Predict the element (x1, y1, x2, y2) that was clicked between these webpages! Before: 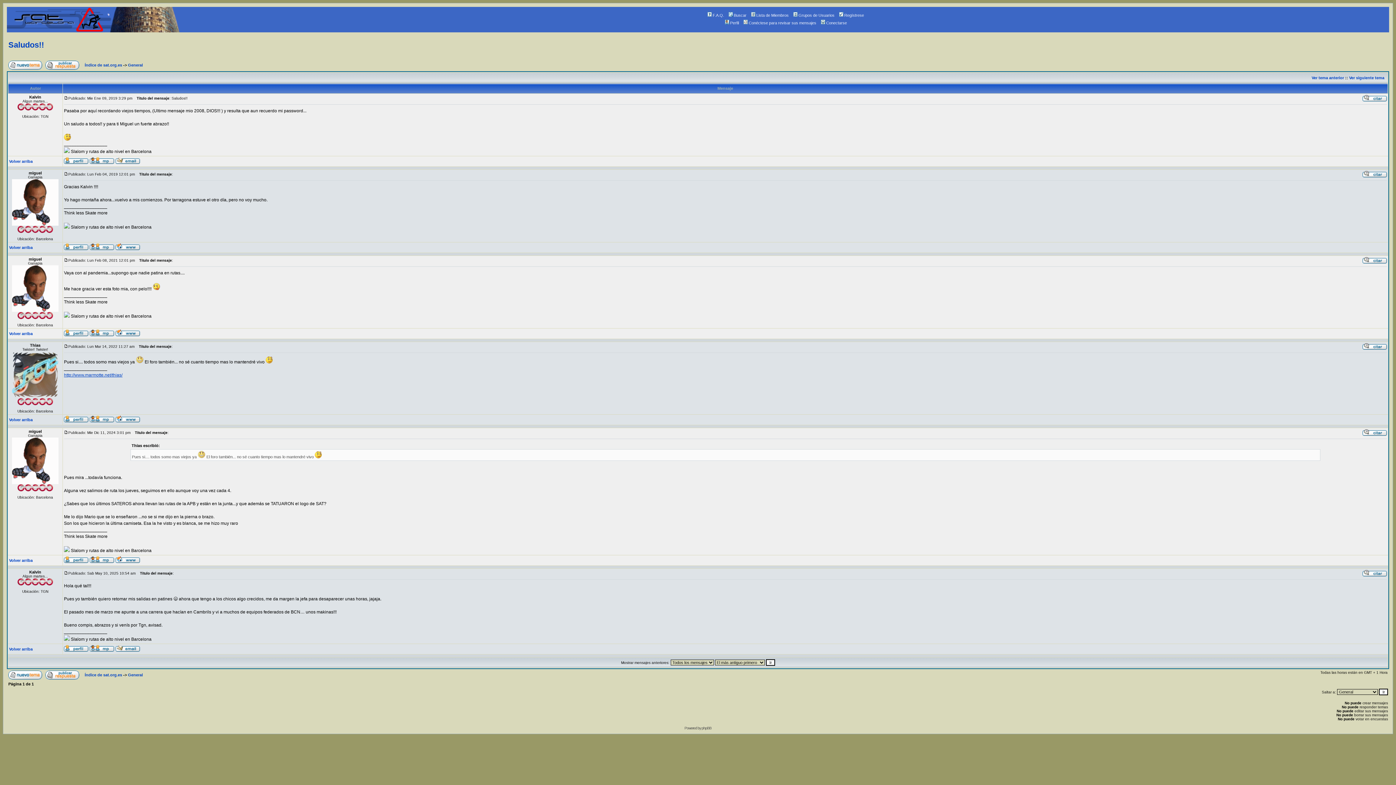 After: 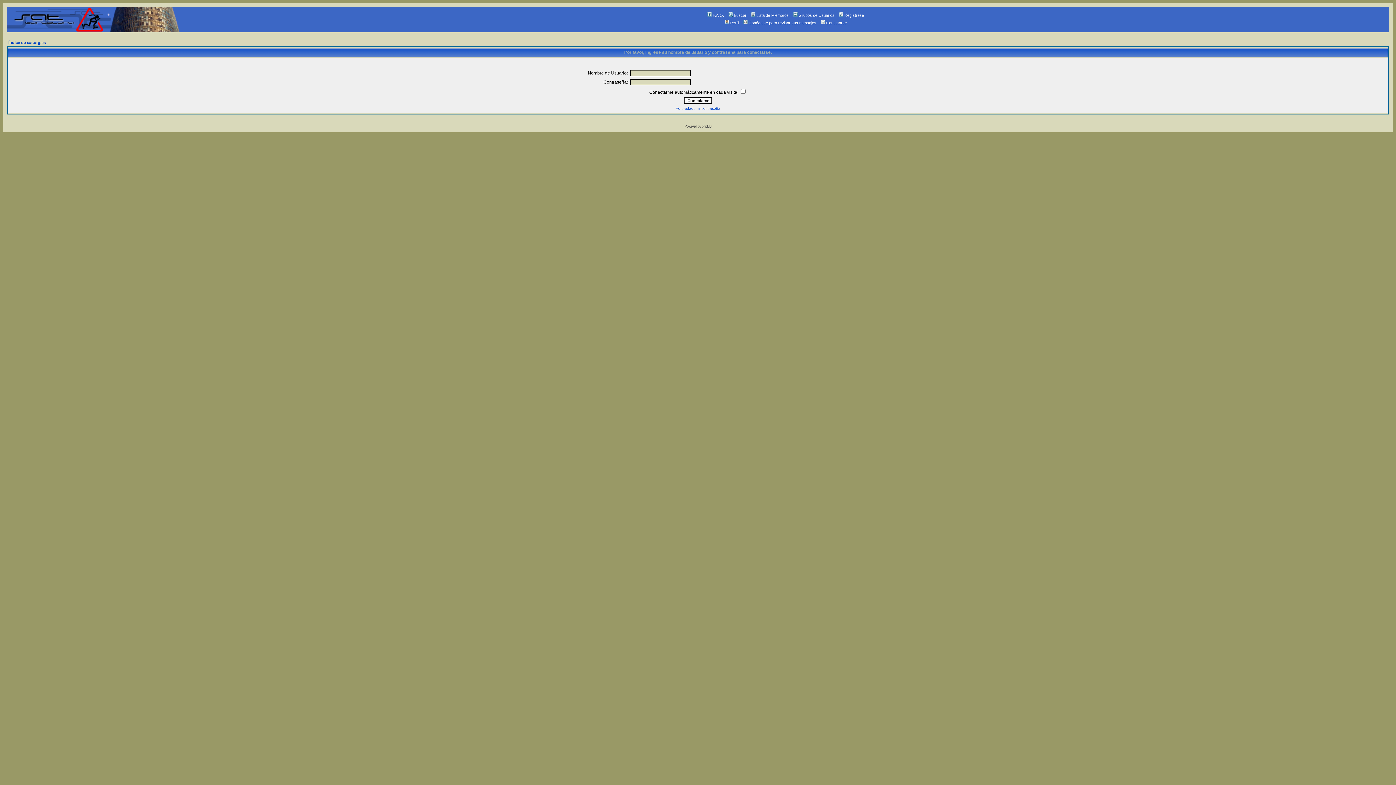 Action: bbox: (89, 558, 114, 564)